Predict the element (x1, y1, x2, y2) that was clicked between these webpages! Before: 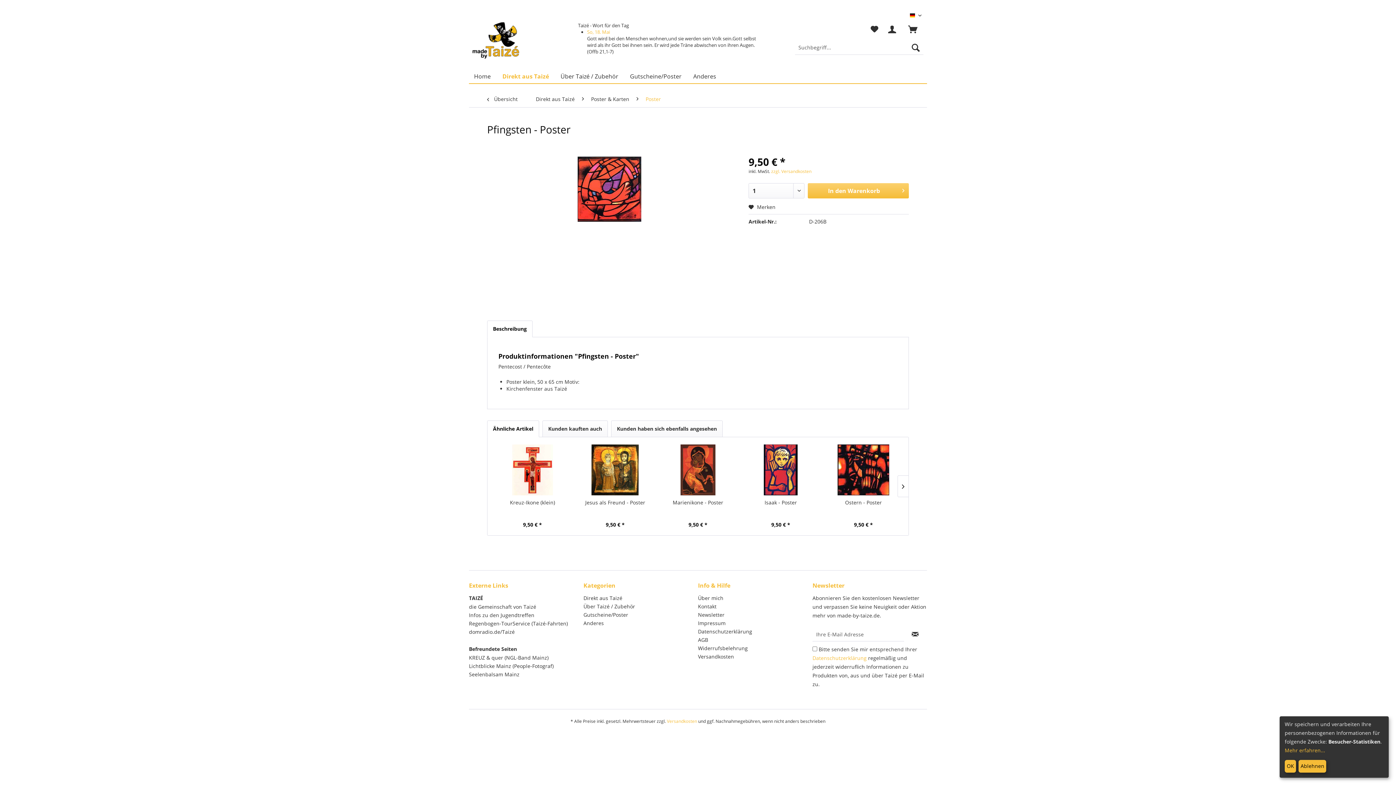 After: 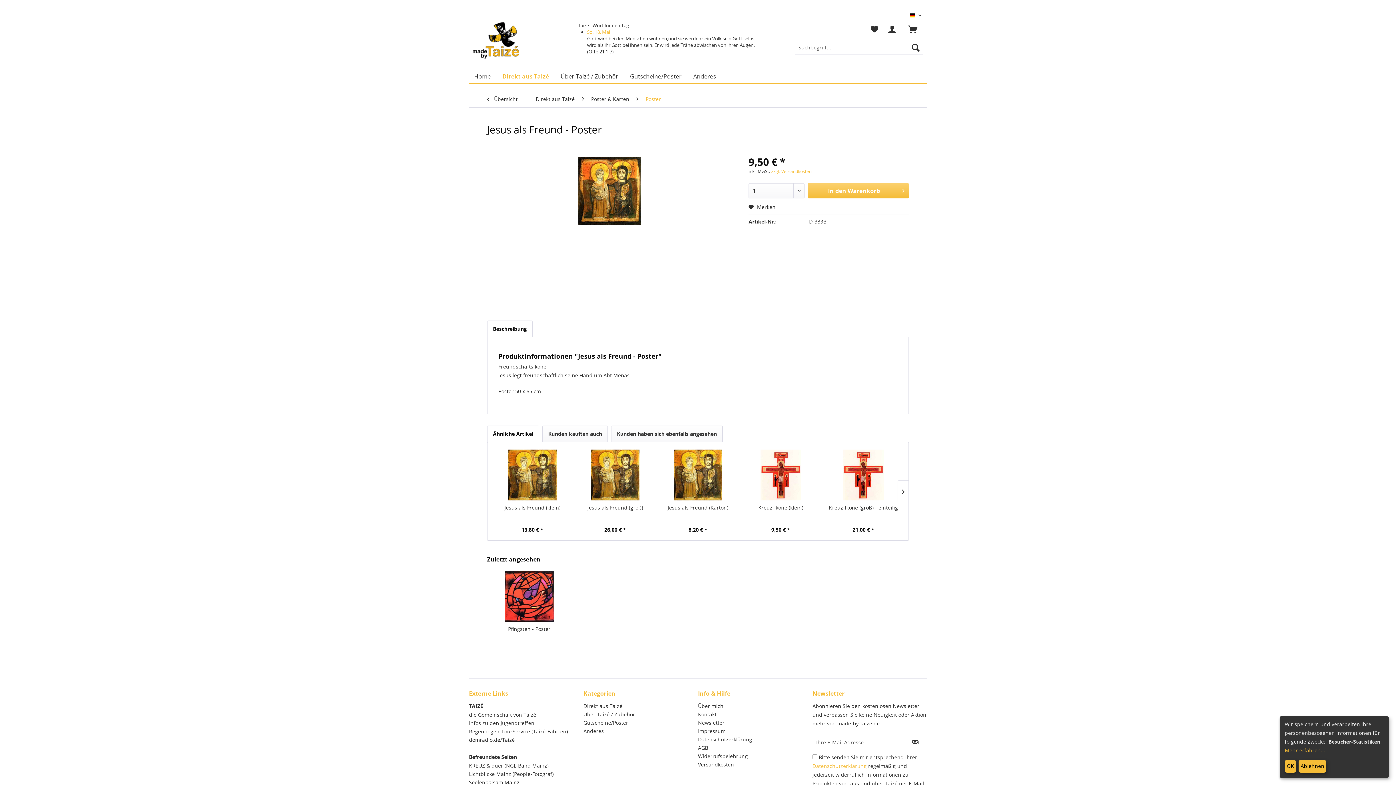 Action: bbox: (577, 444, 653, 495)